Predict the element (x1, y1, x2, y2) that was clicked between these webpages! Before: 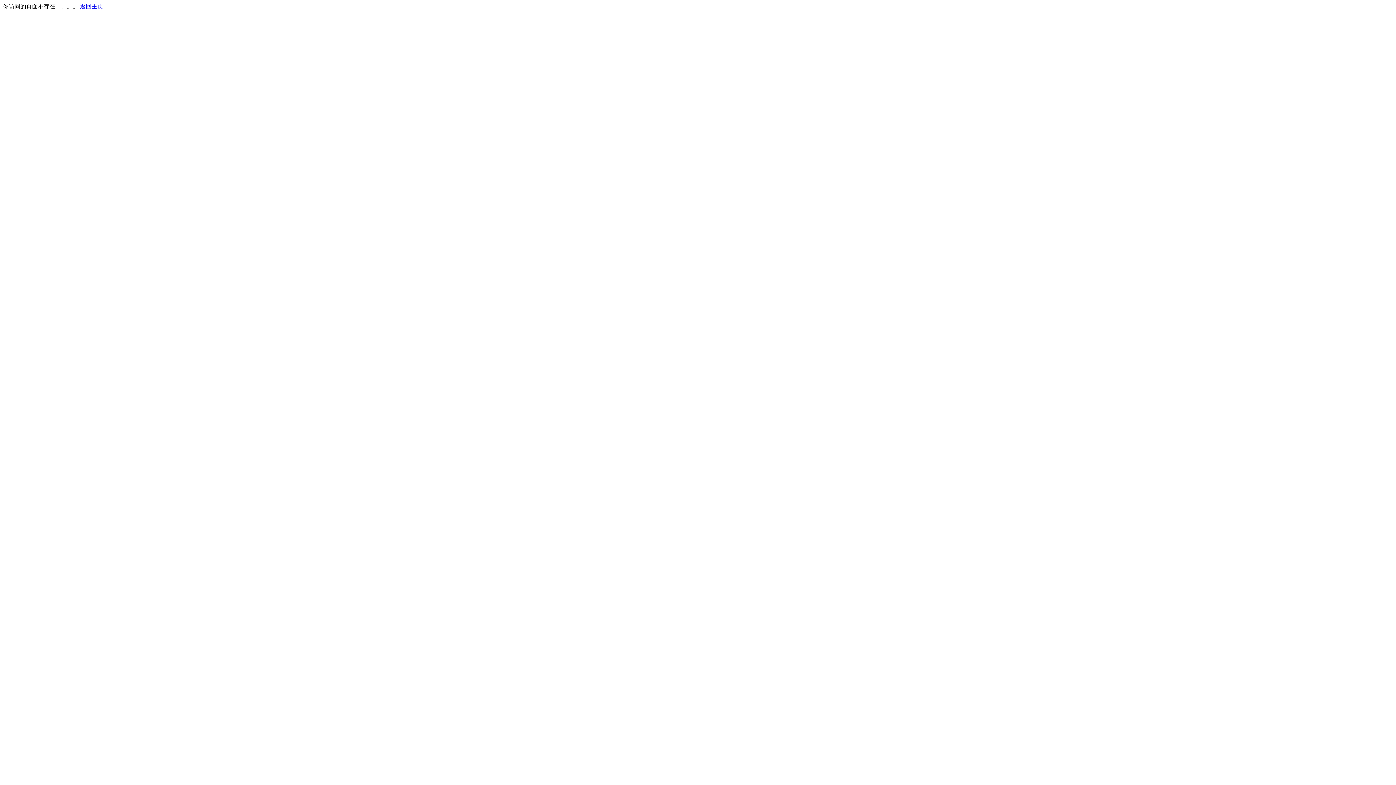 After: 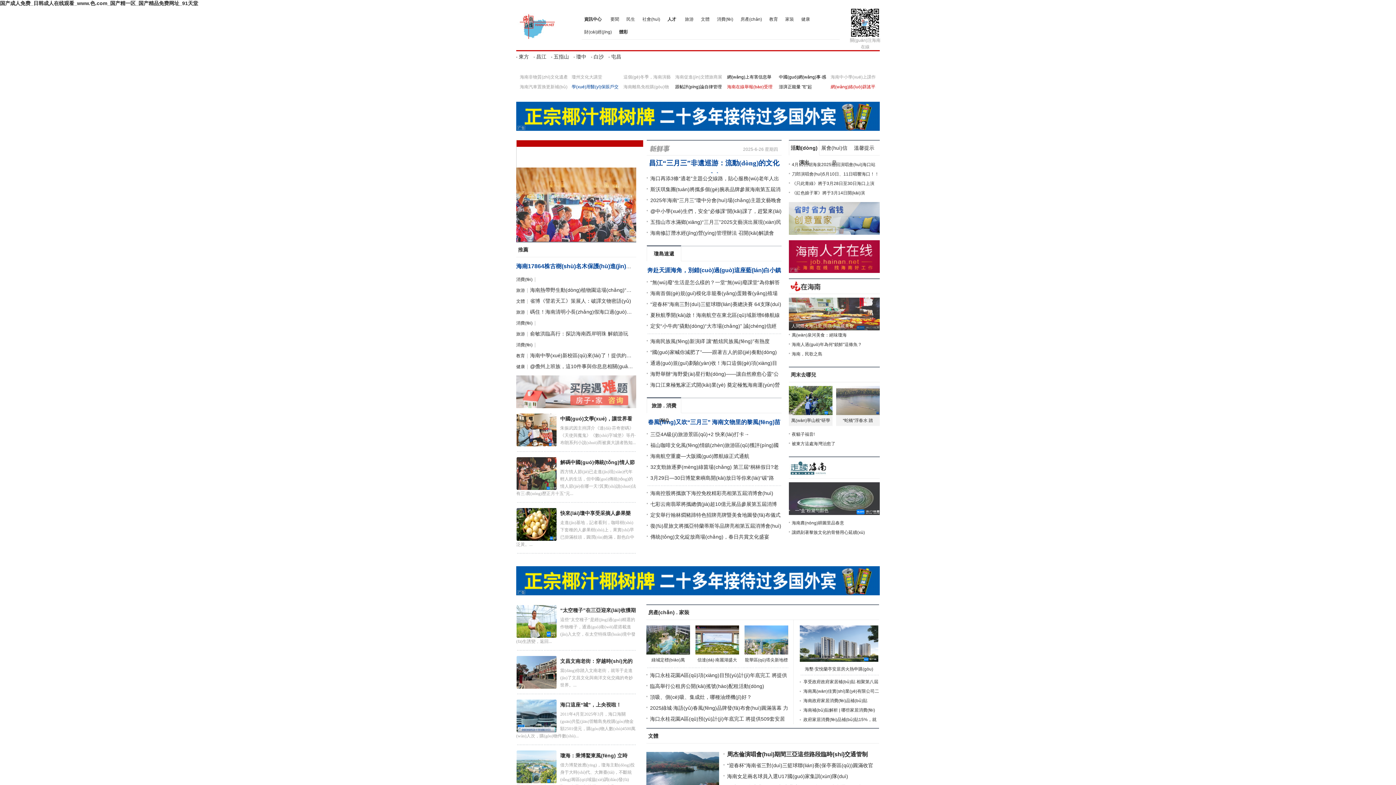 Action: label: 返回主页 bbox: (80, 3, 103, 9)